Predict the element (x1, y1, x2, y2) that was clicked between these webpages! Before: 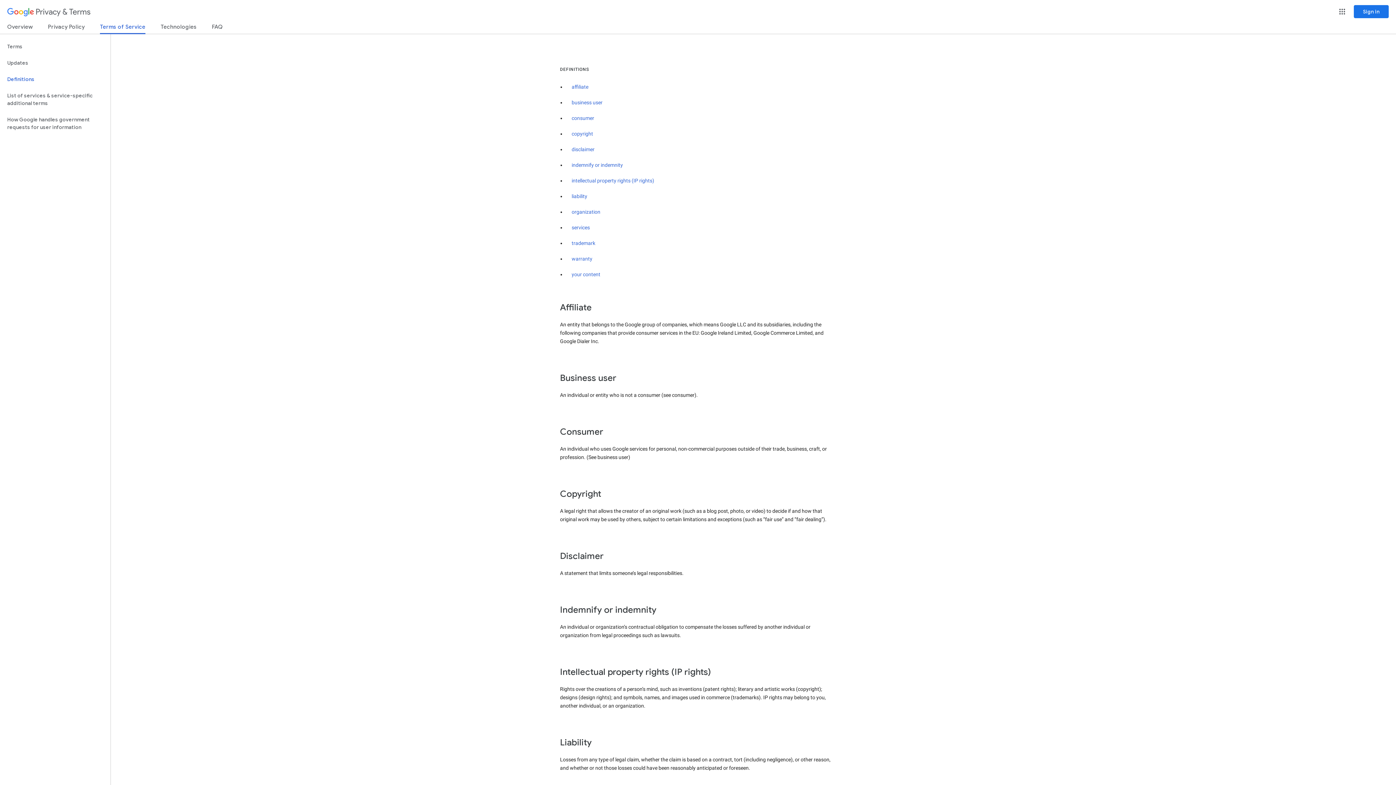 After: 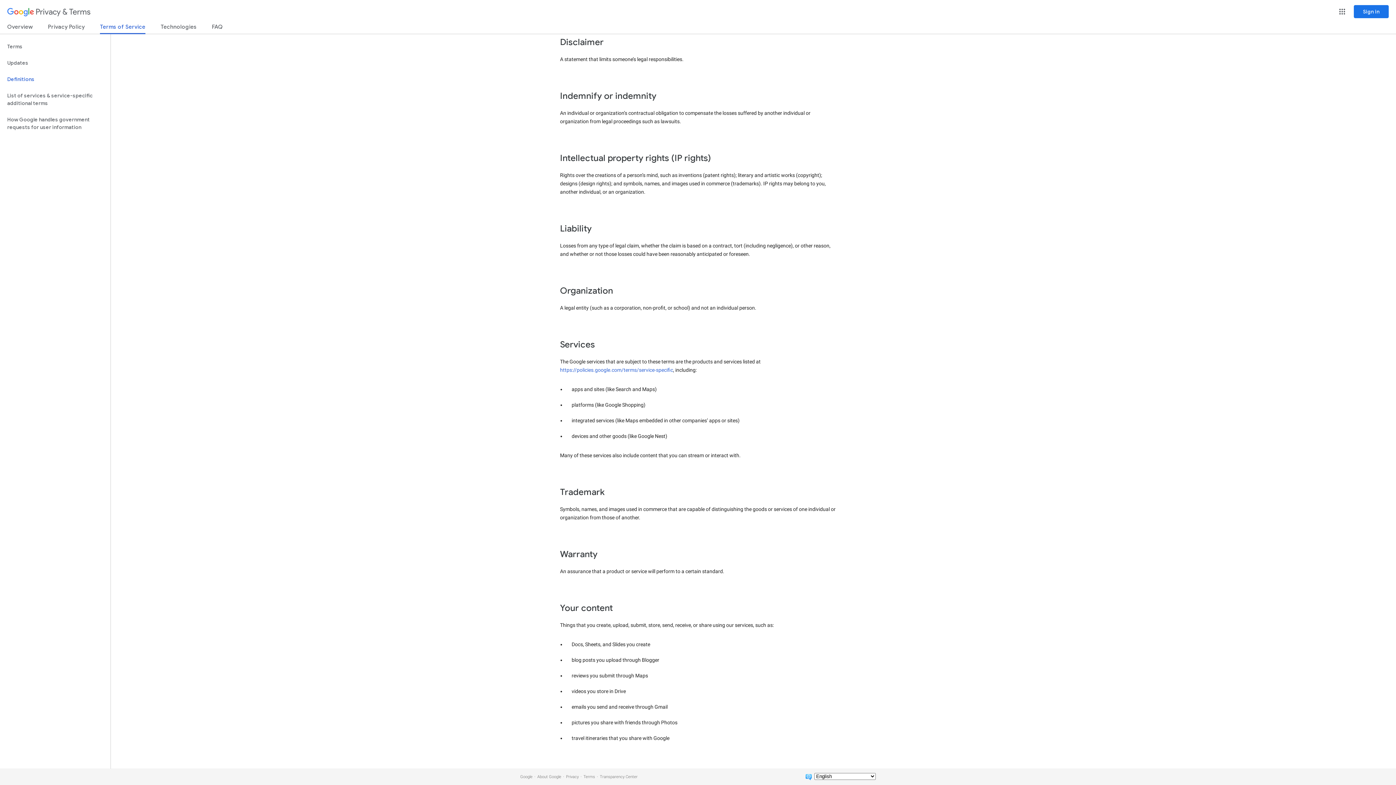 Action: bbox: (571, 224, 590, 230) label: services